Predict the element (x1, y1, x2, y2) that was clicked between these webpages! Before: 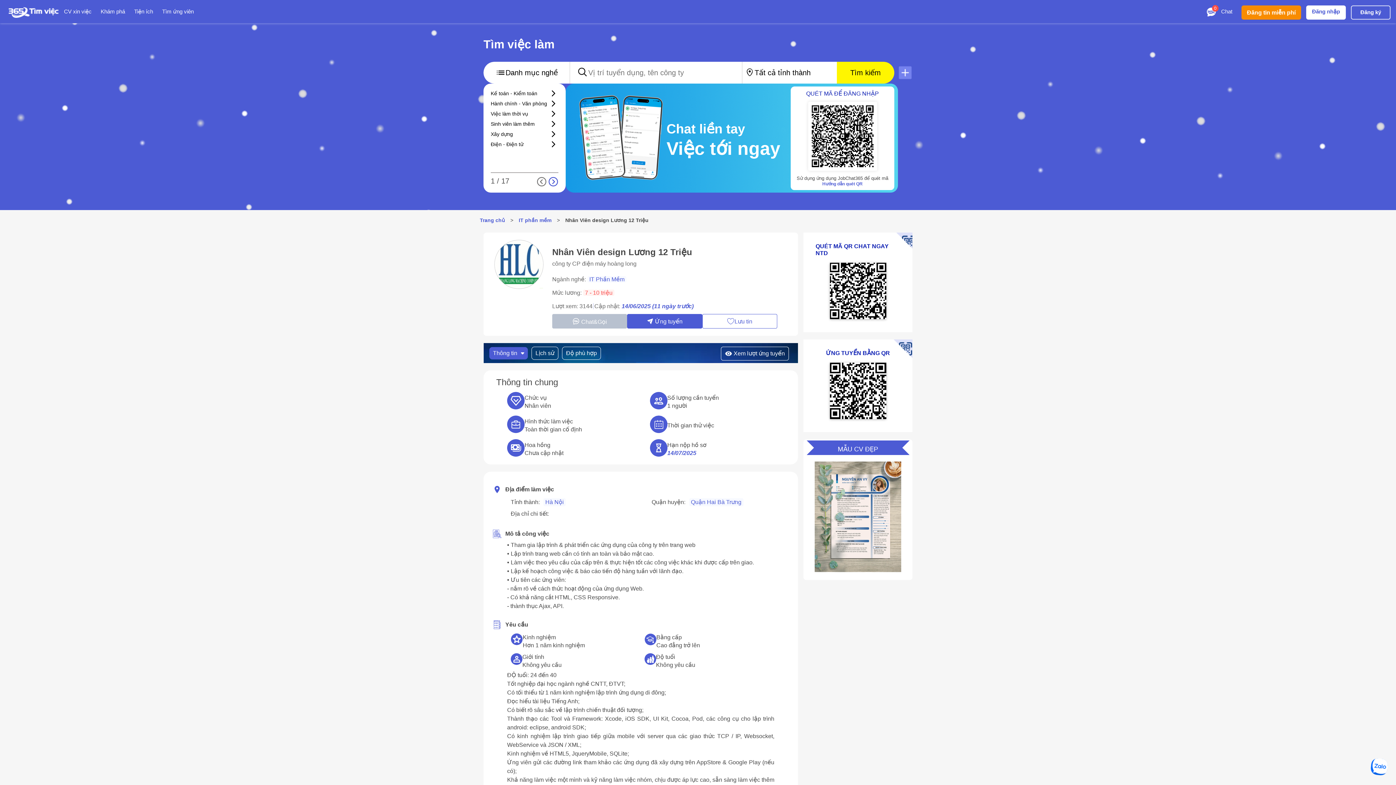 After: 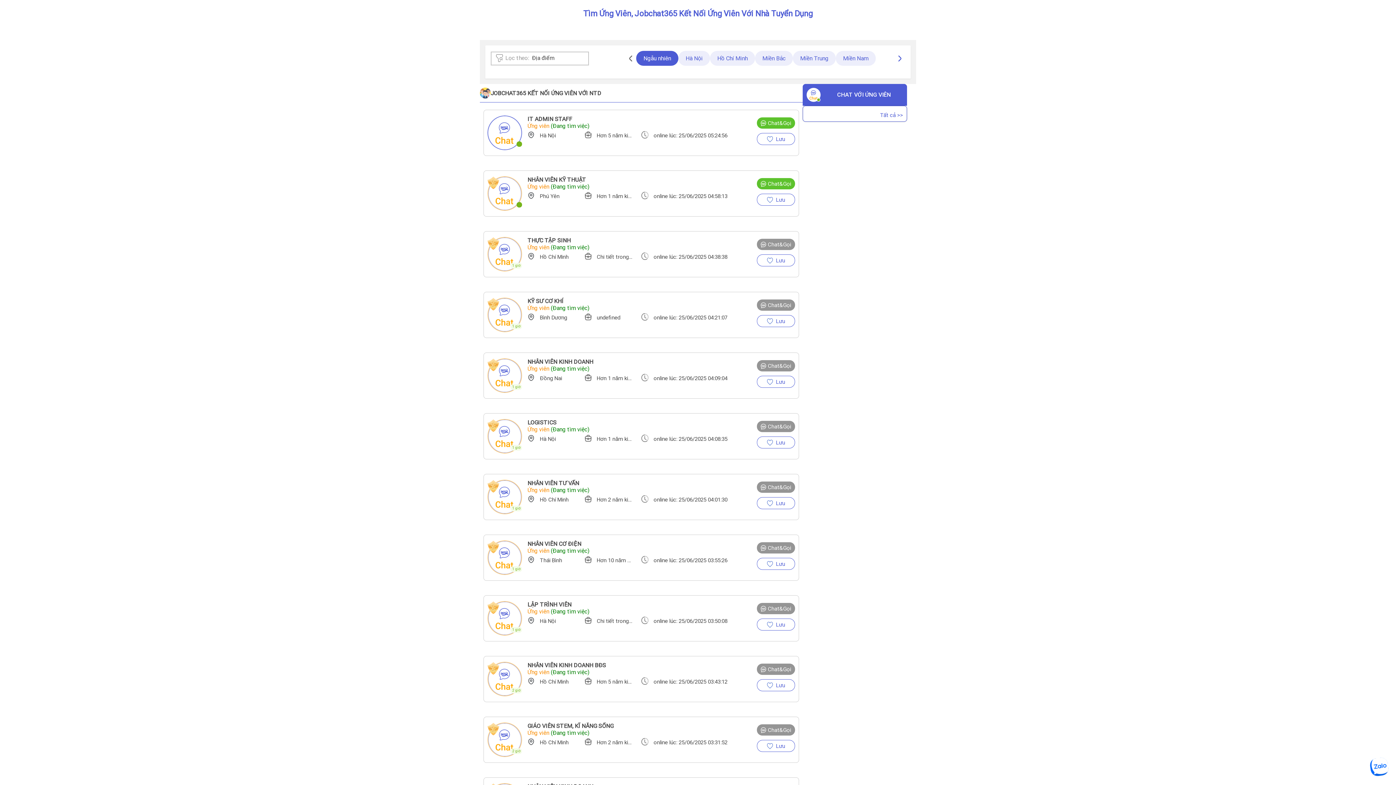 Action: label: Tìm ứng viên bbox: (162, 8, 193, 14)